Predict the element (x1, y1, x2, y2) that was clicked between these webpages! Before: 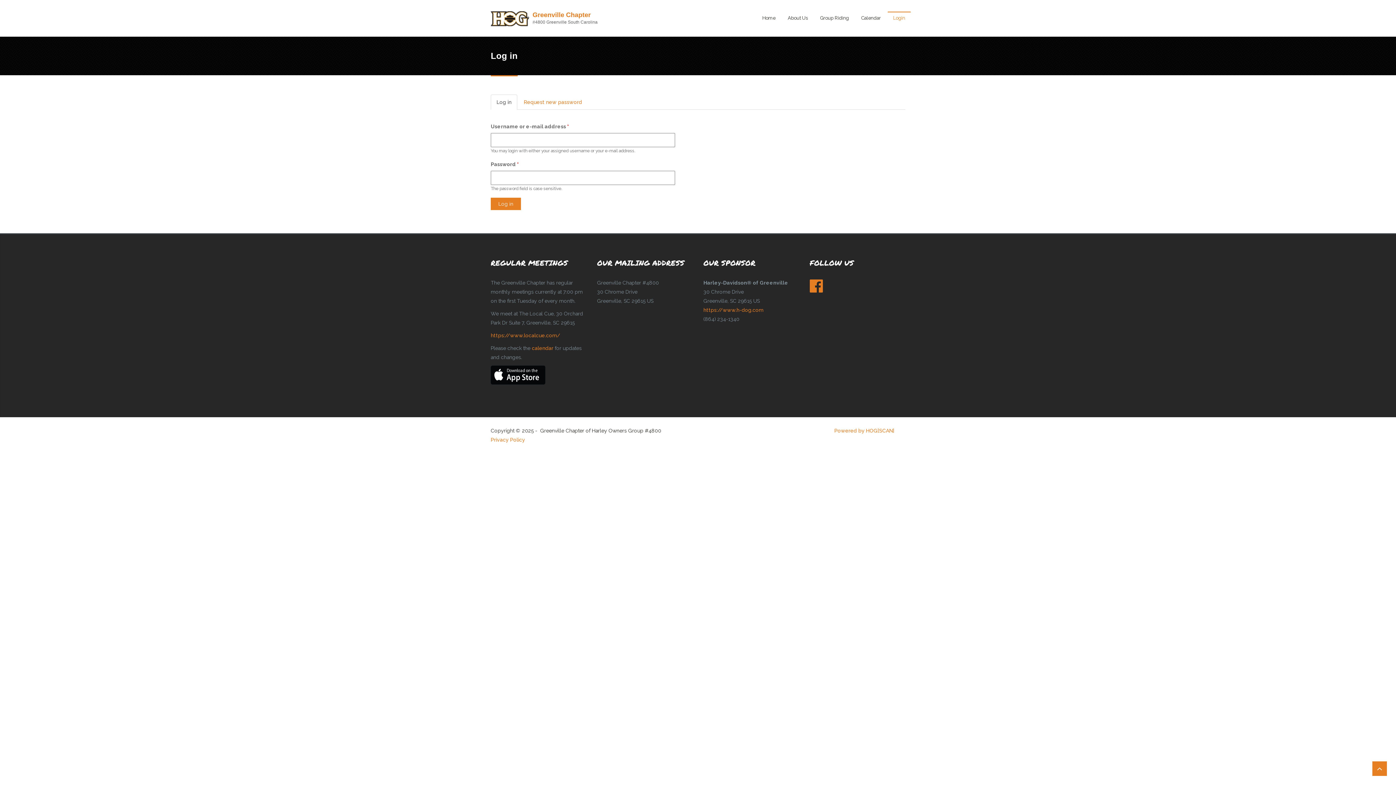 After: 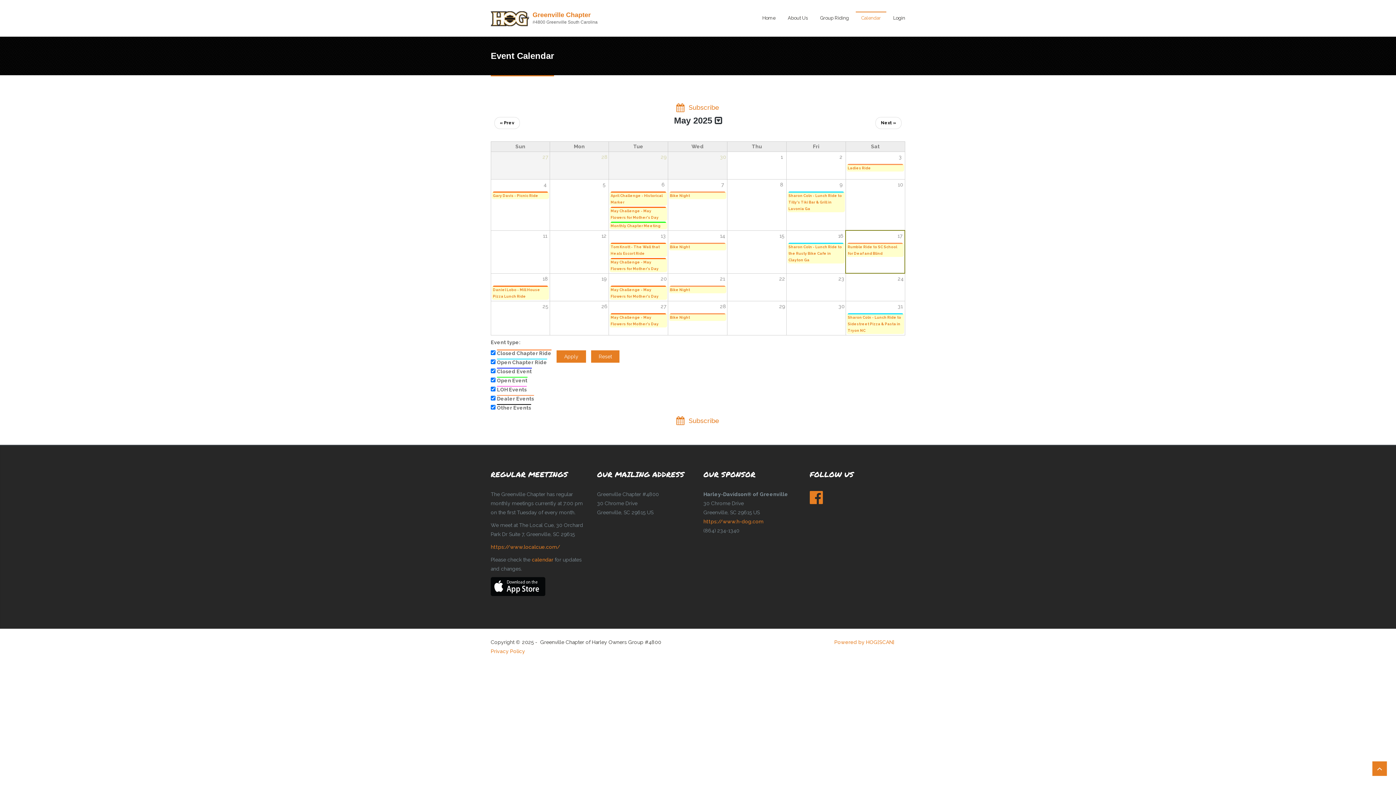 Action: bbox: (532, 345, 553, 351) label: calendar